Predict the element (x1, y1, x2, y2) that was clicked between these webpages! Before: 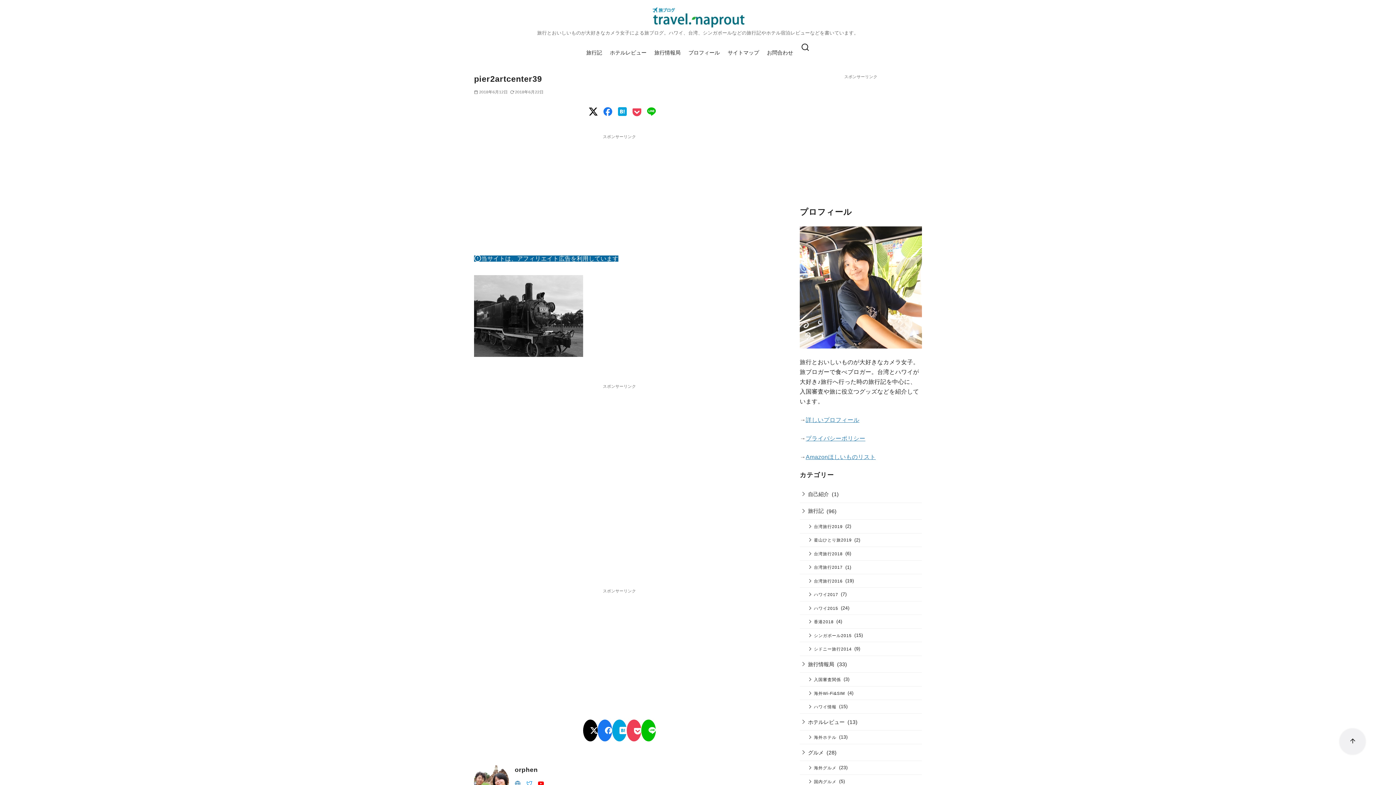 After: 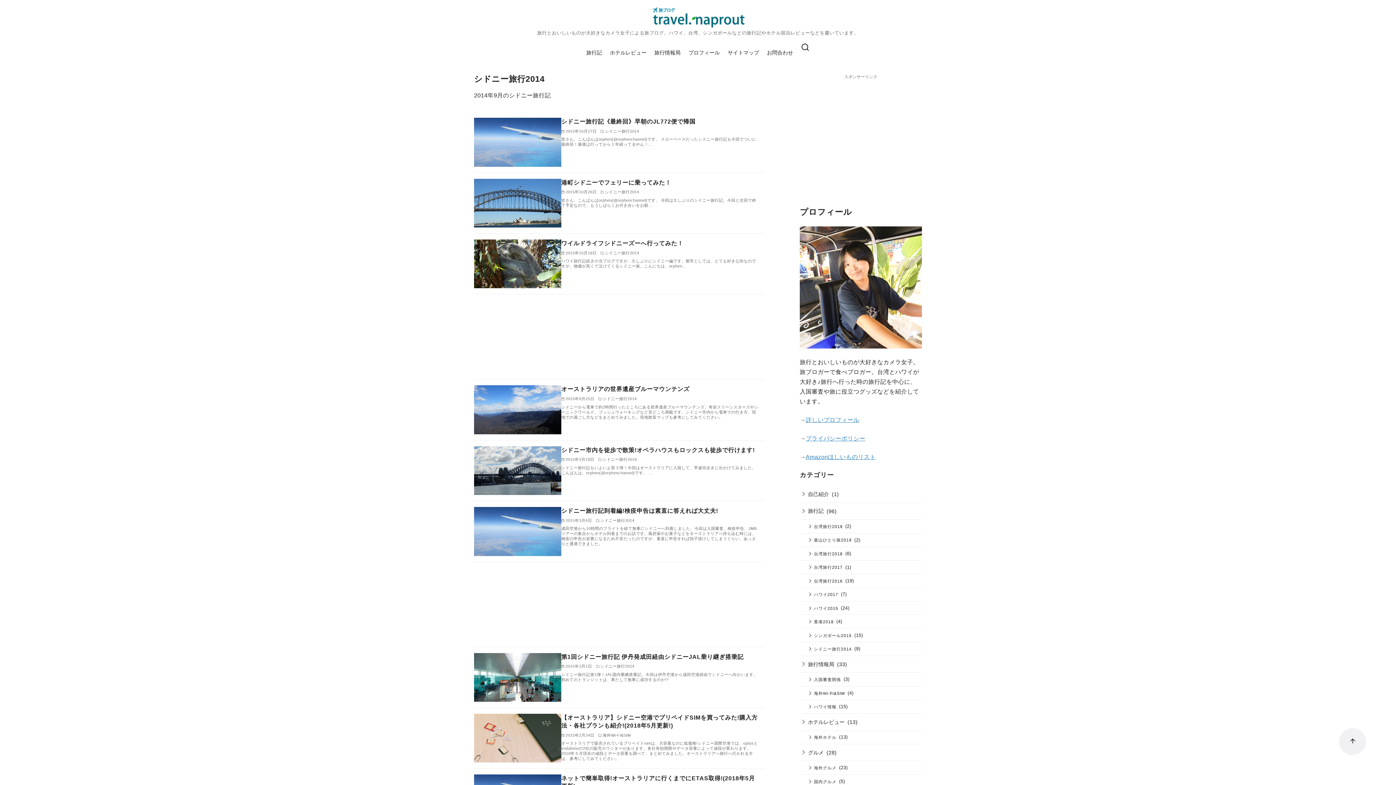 Action: label: シドニー旅行2014 bbox: (800, 642, 853, 655)